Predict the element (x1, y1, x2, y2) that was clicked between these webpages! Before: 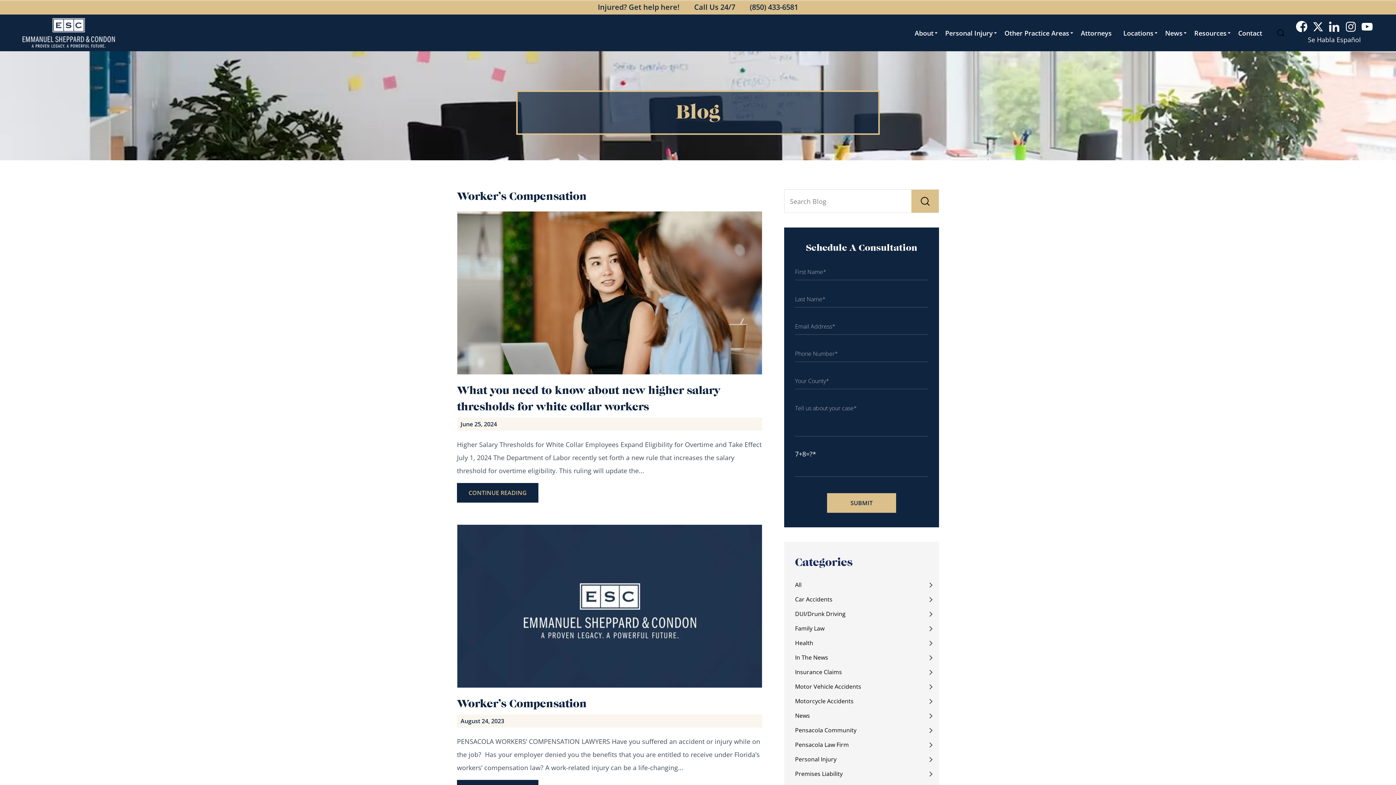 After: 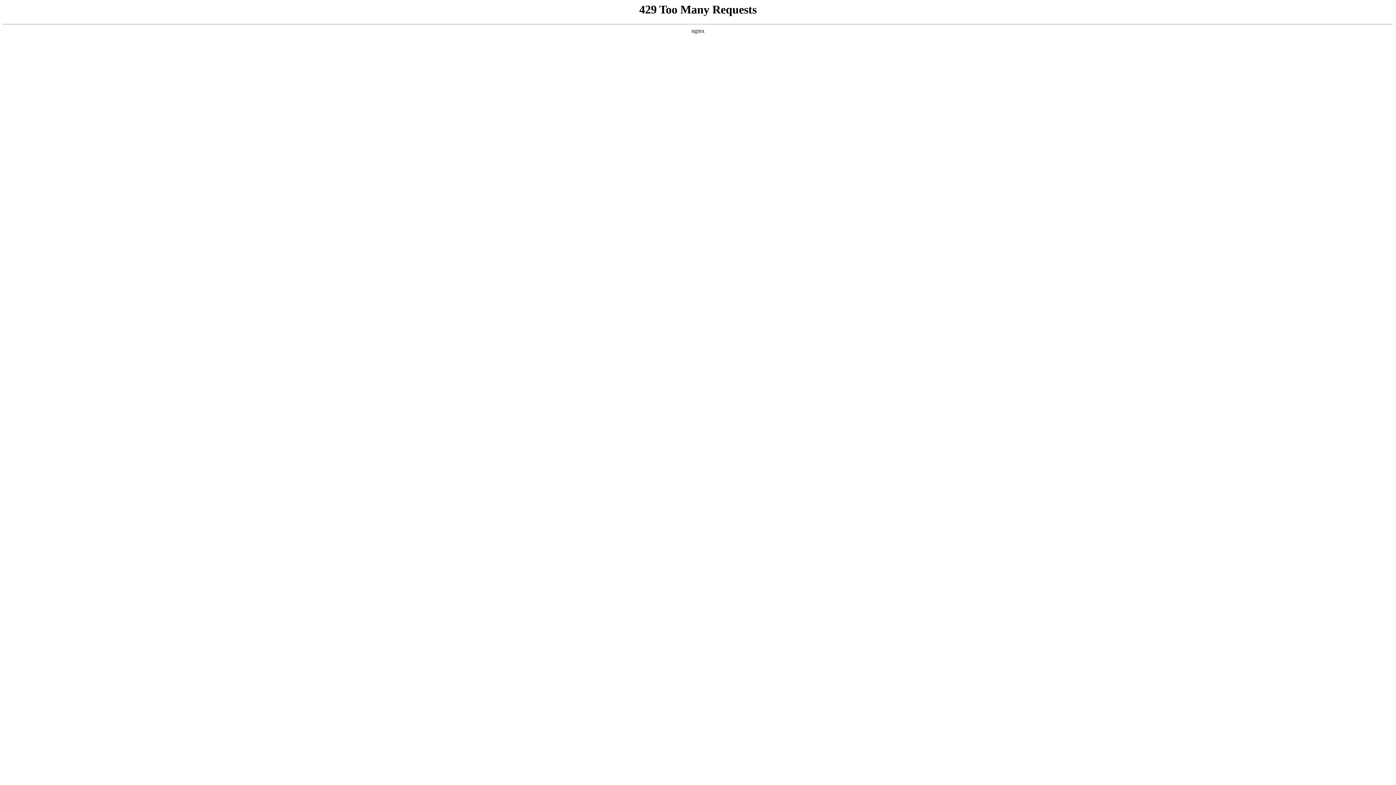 Action: label: About bbox: (914, 15, 934, 50)